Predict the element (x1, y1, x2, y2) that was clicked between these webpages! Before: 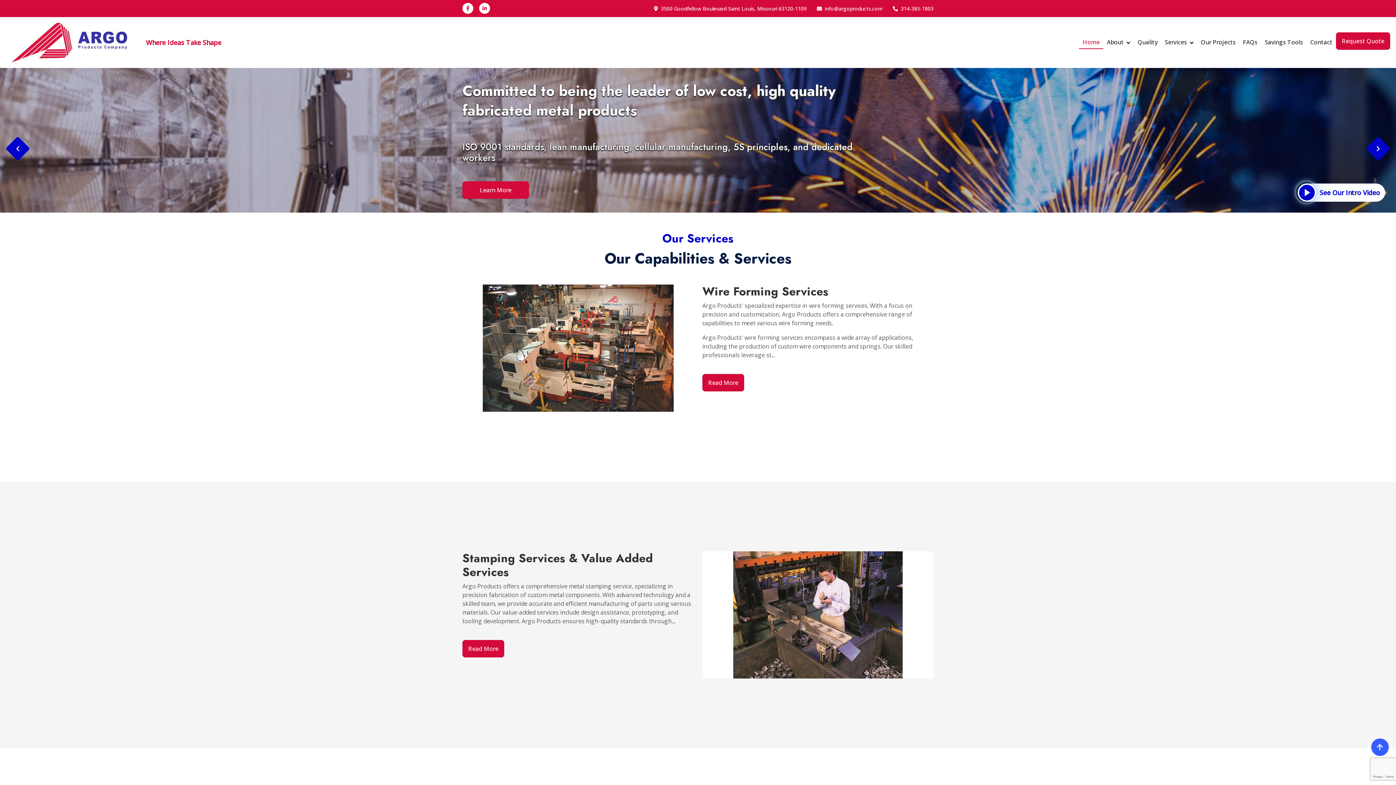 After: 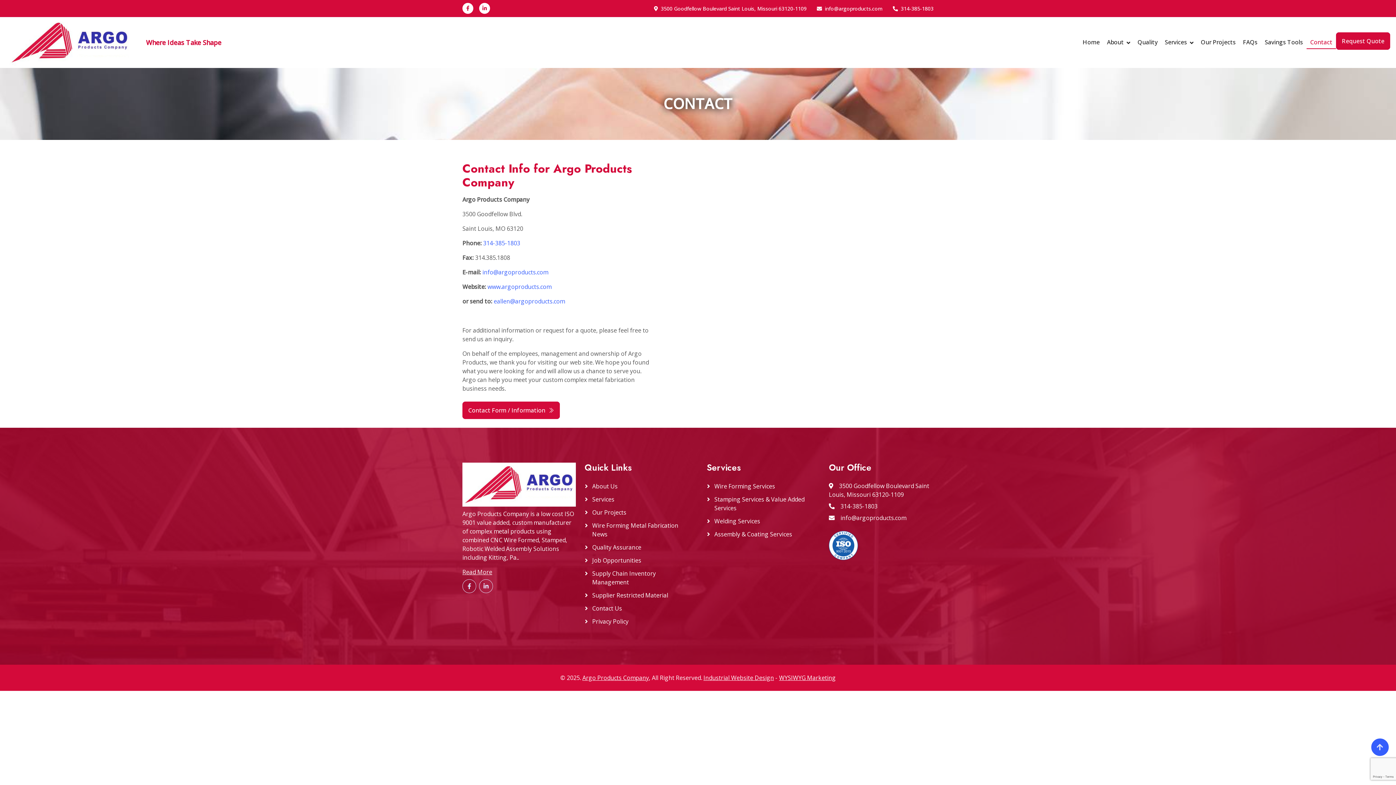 Action: bbox: (1306, 32, 1336, 52) label: Contact